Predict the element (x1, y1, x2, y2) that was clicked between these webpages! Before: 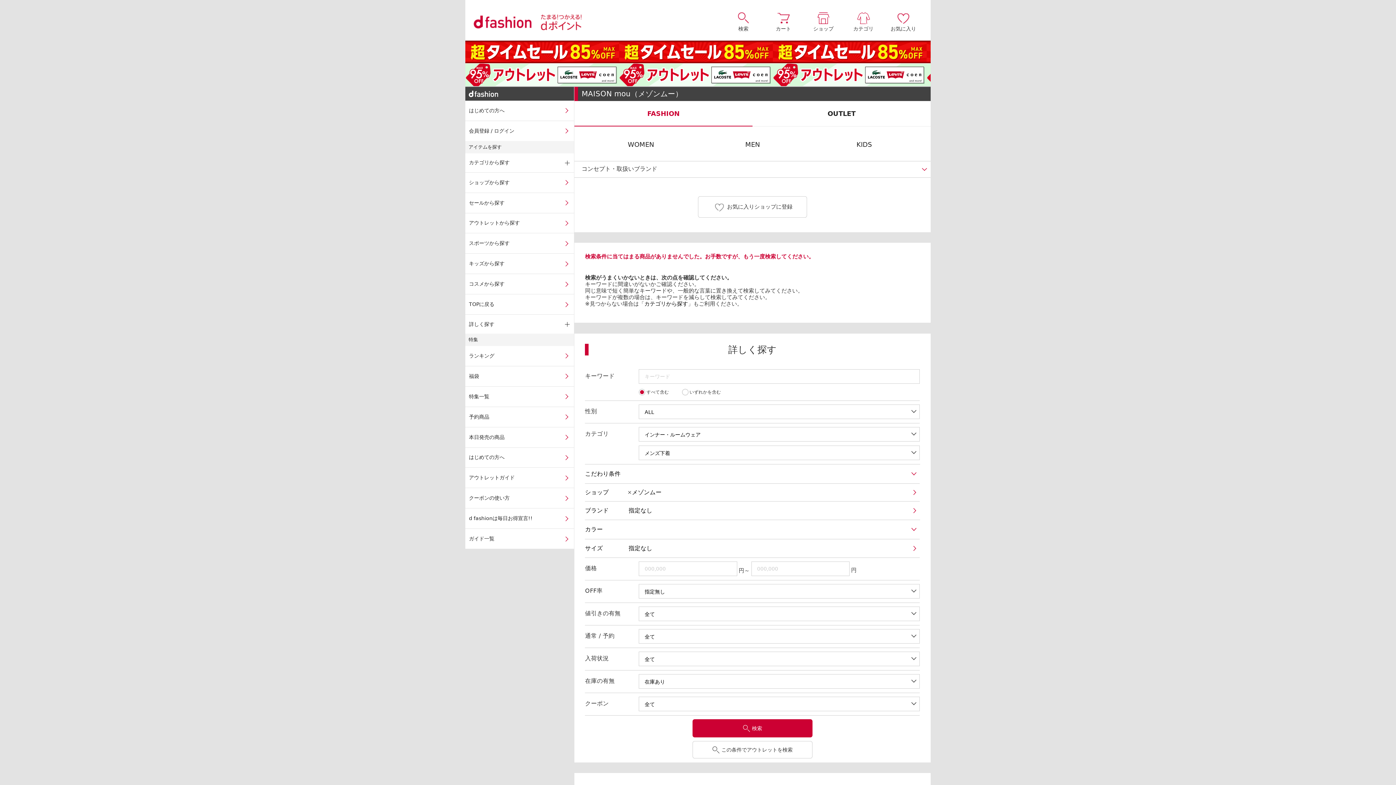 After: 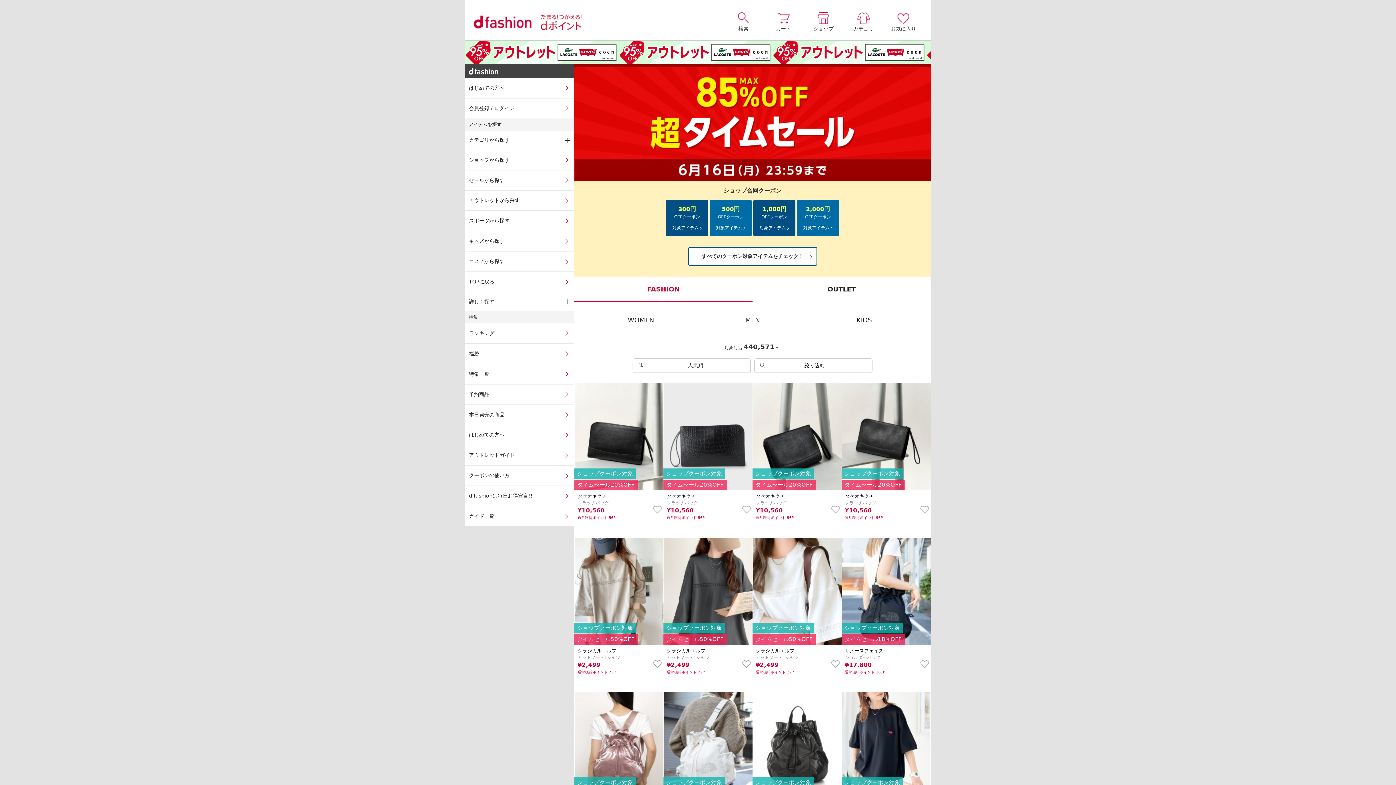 Action: bbox: (465, 40, 930, 63)